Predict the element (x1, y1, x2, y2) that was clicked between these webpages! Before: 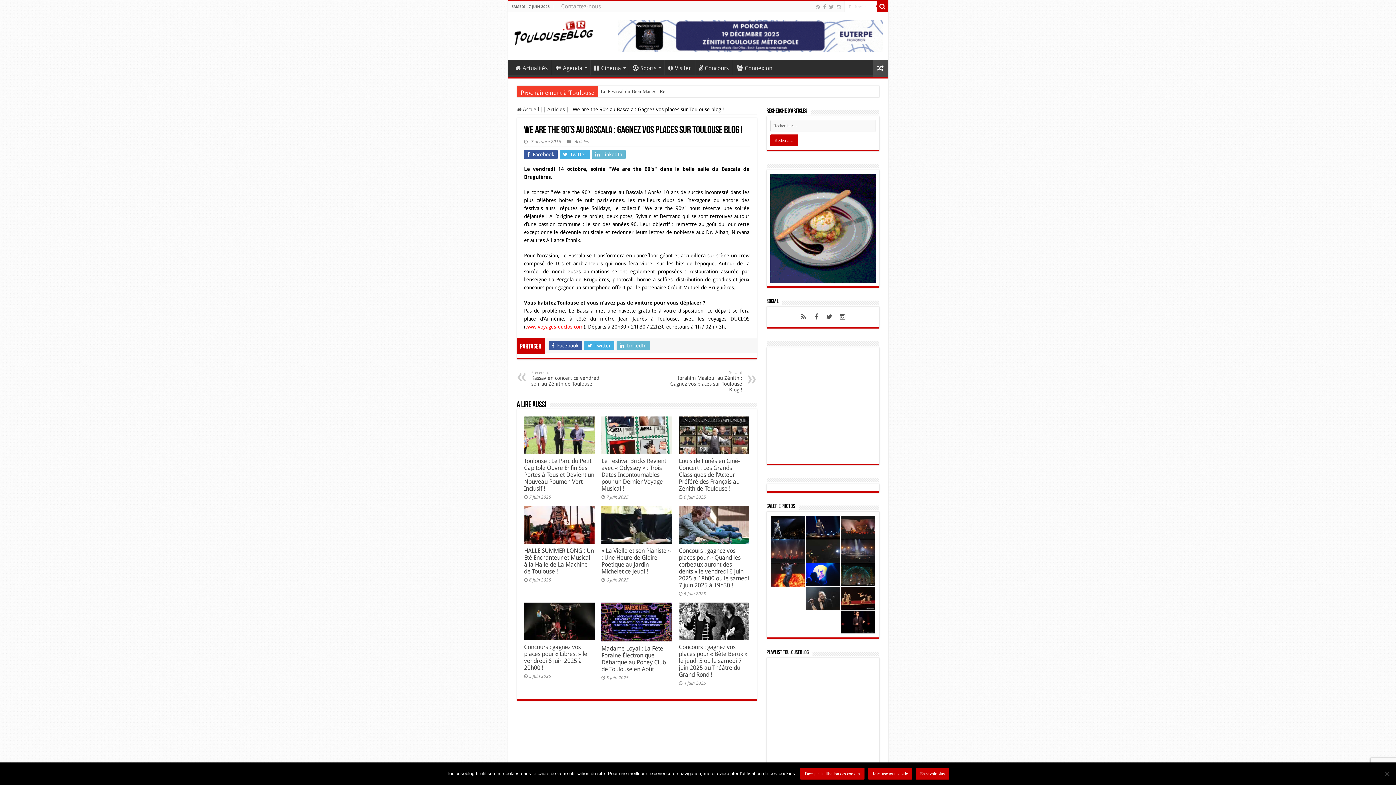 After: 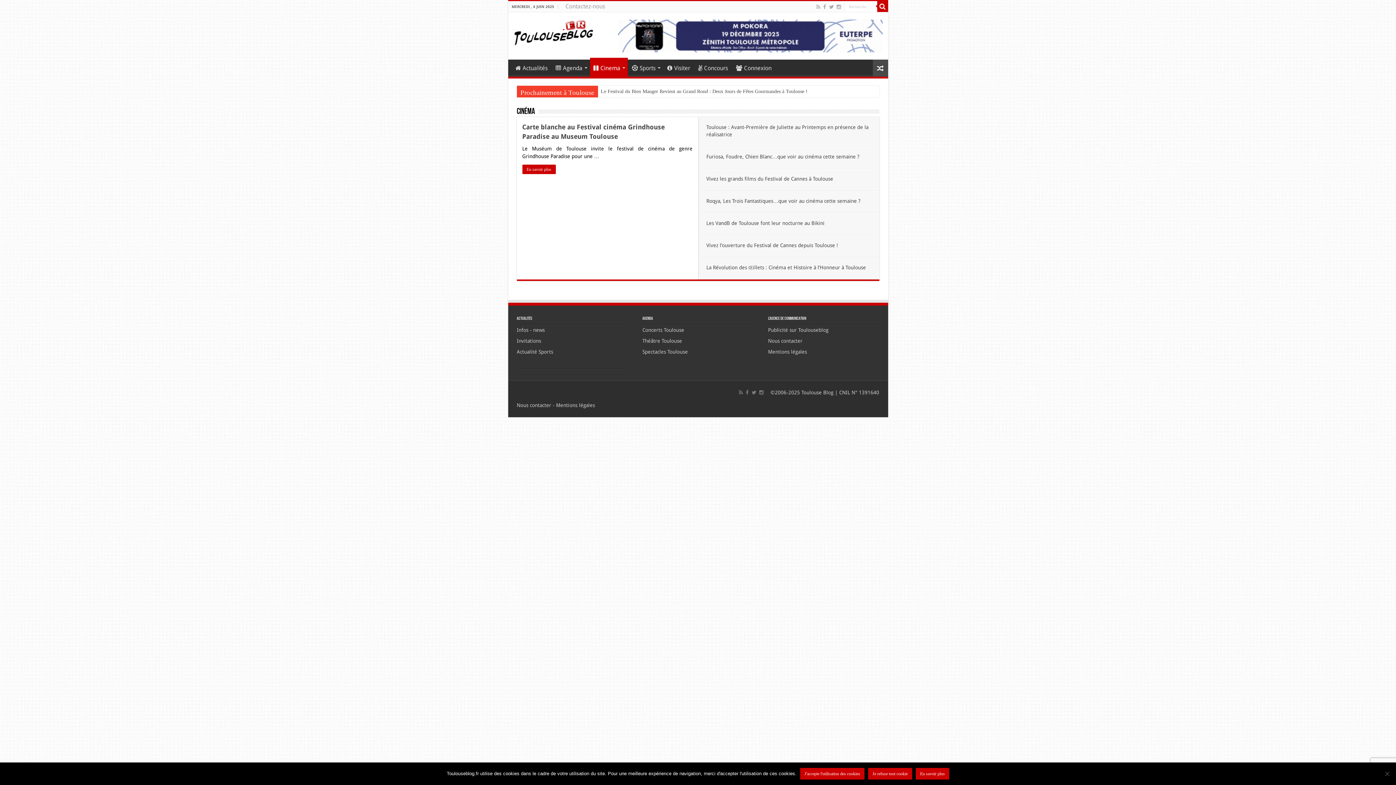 Action: bbox: (590, 59, 628, 74) label: Cinema